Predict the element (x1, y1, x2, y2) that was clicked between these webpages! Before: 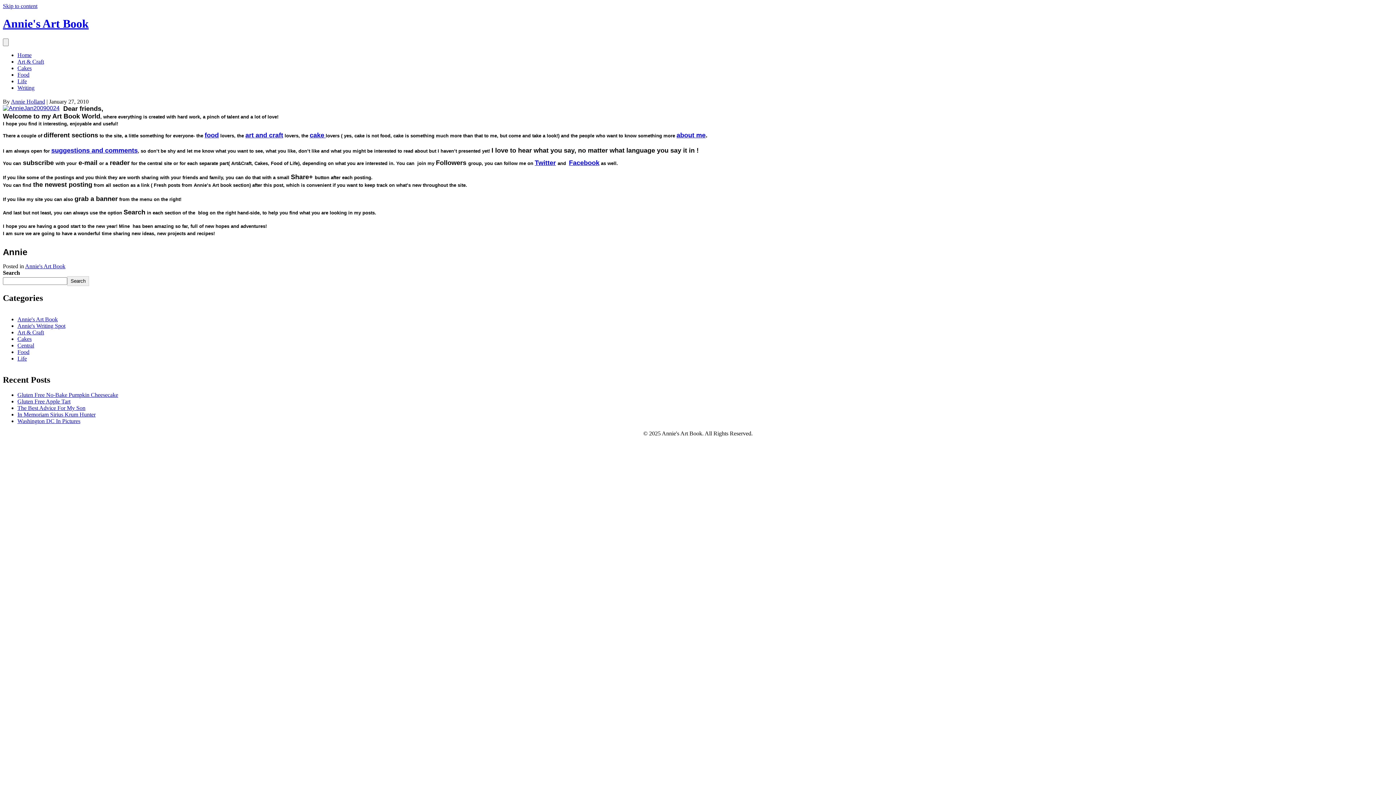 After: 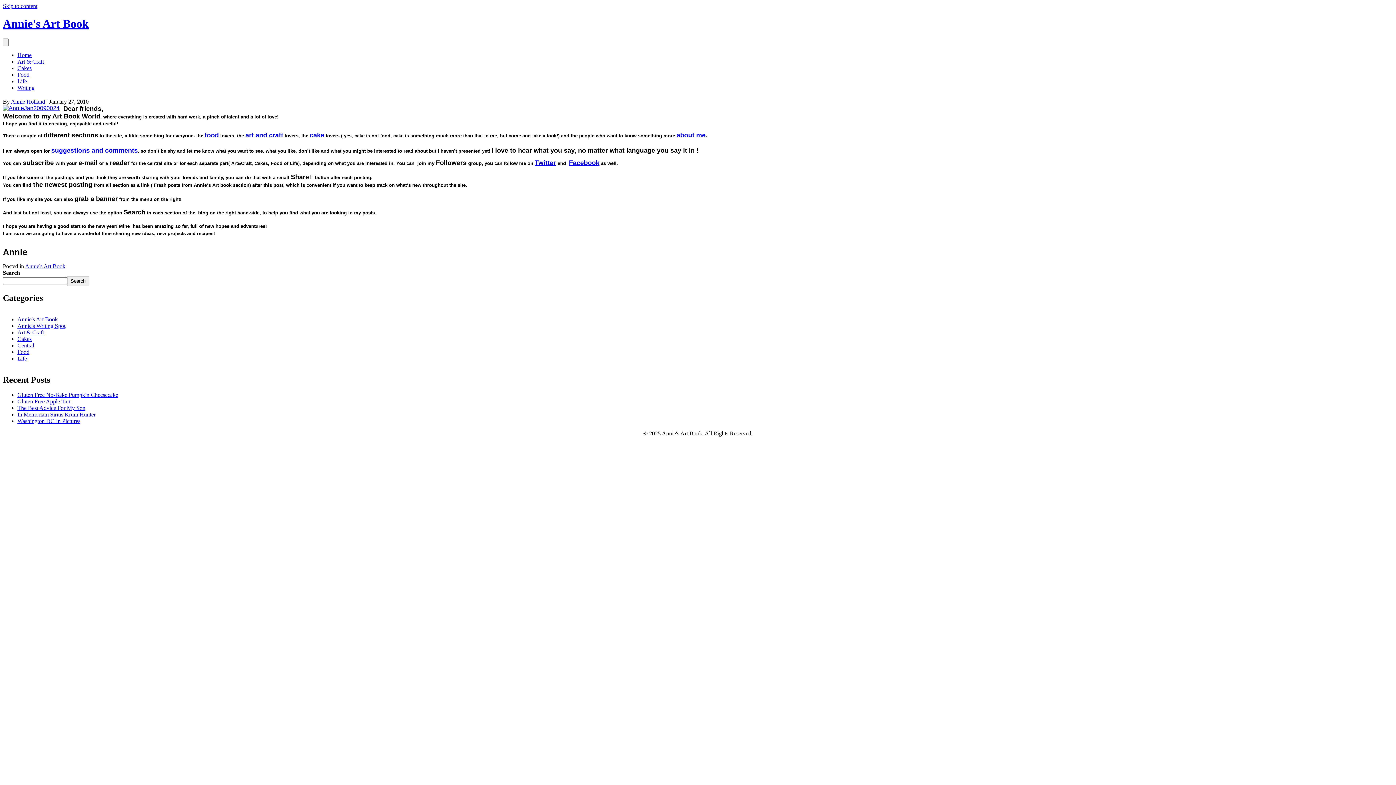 Action: label: Skip to content bbox: (2, 2, 37, 9)